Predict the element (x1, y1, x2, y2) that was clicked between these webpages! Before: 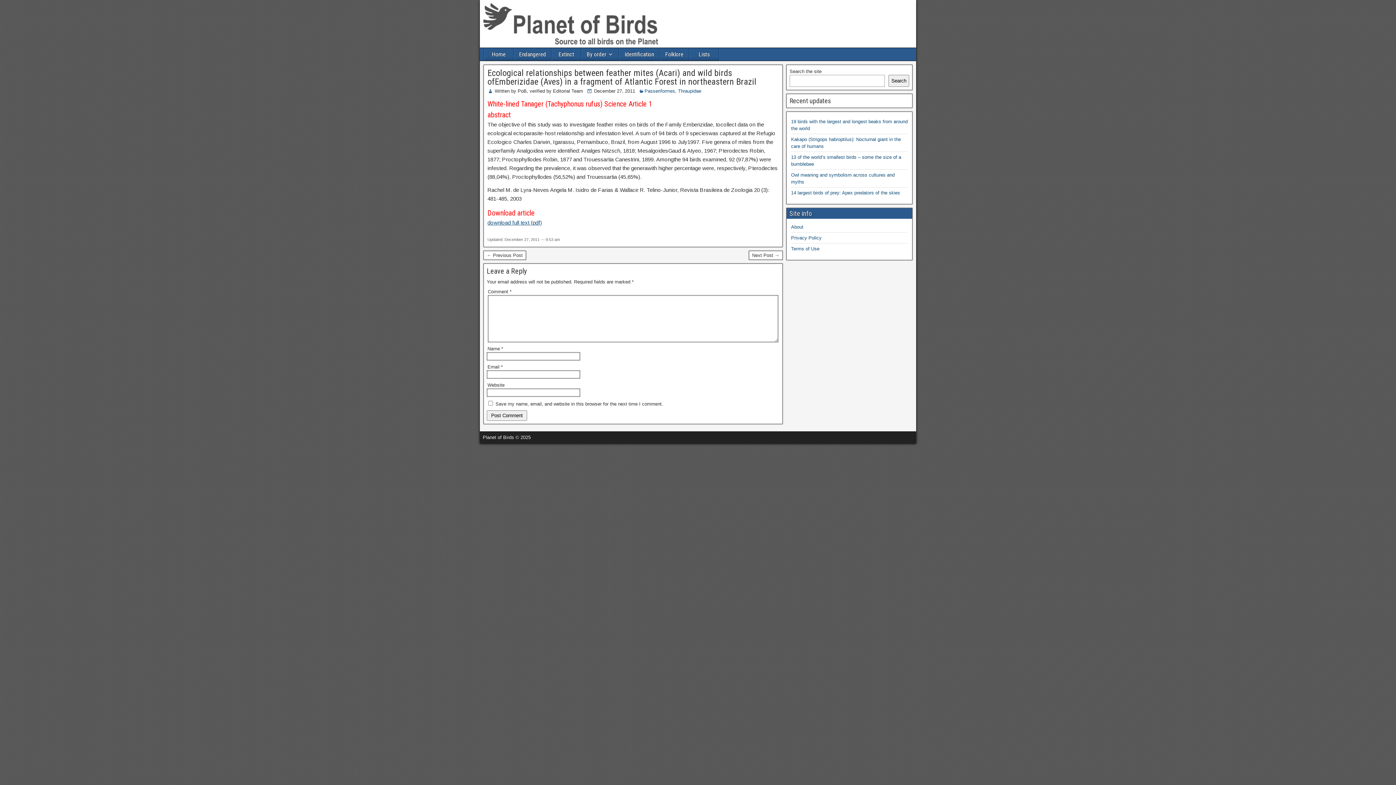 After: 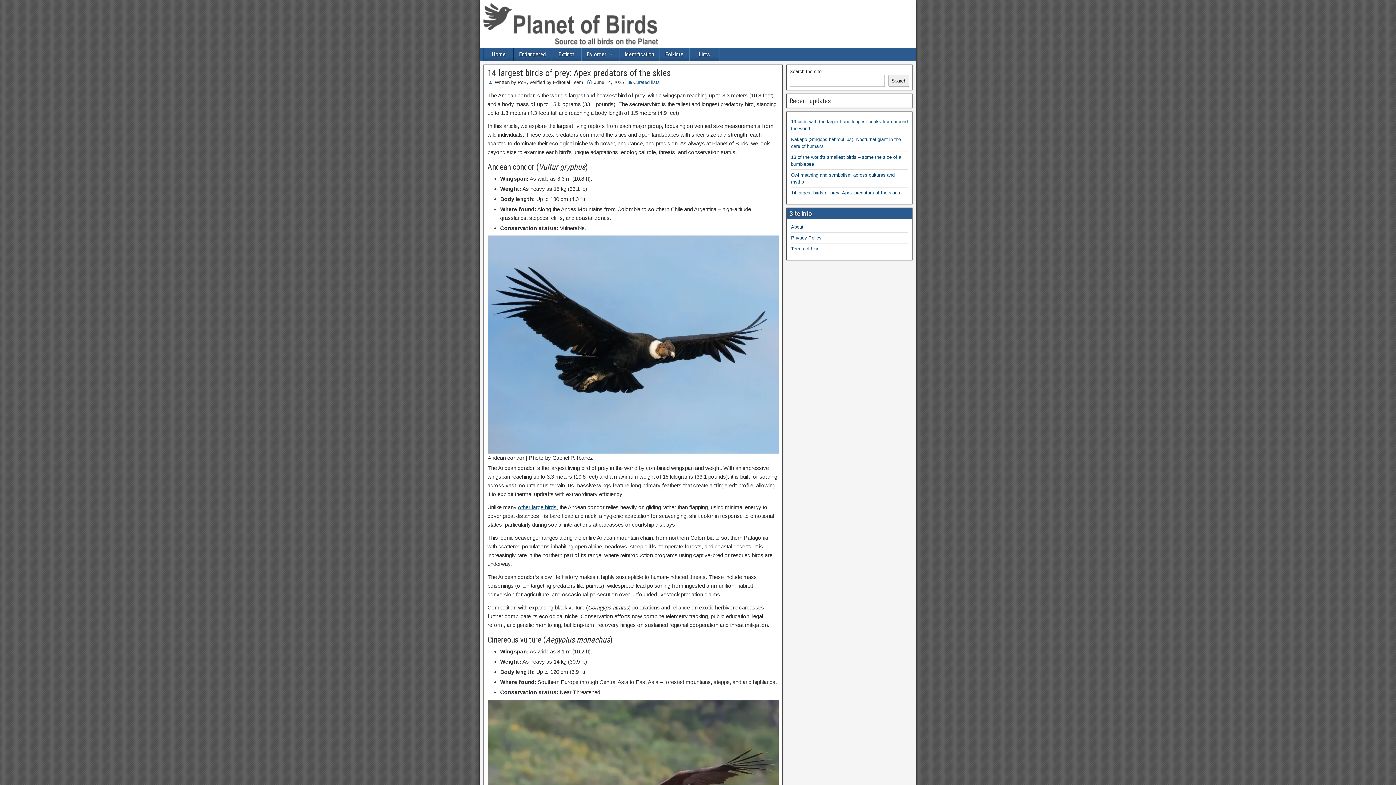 Action: label: 14 largest birds of prey: Apex predators of the skies bbox: (791, 190, 900, 195)